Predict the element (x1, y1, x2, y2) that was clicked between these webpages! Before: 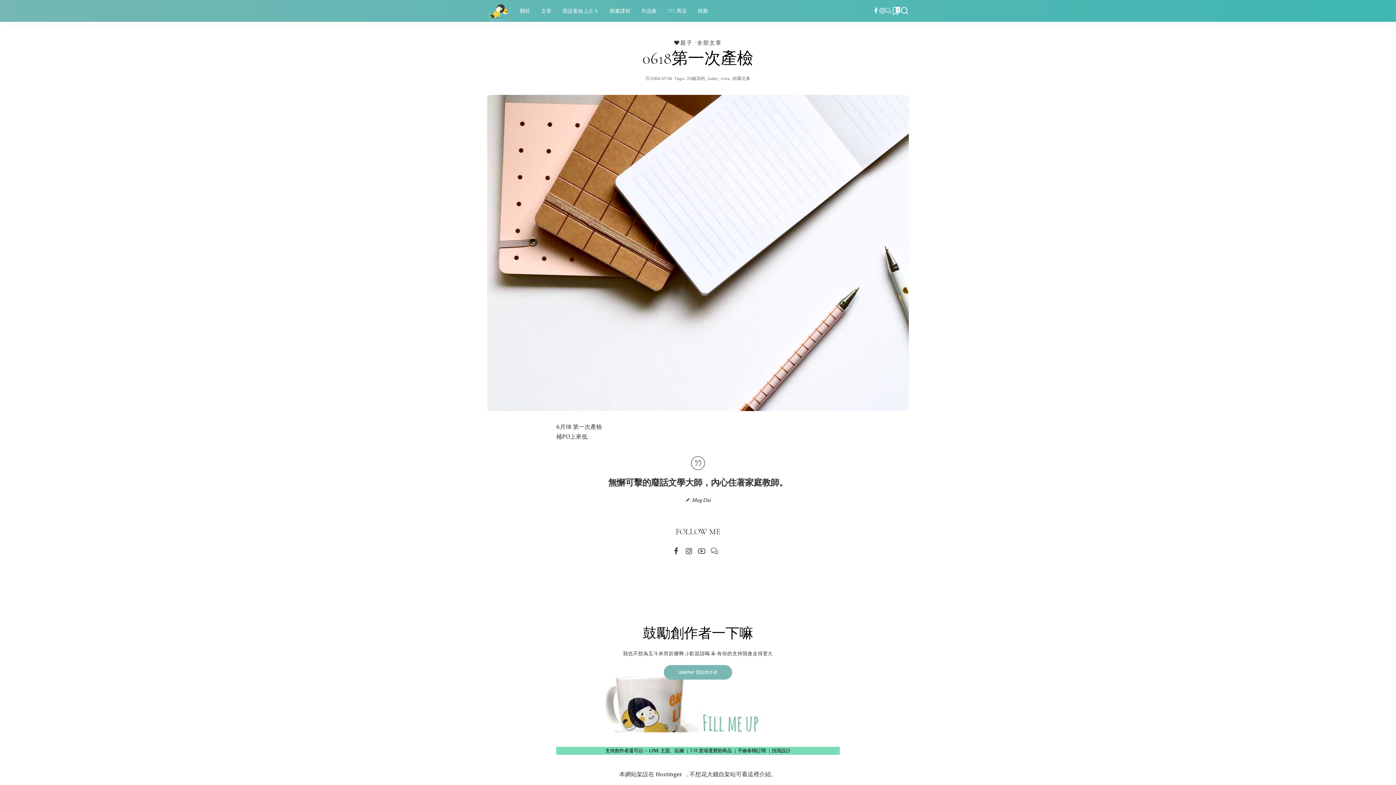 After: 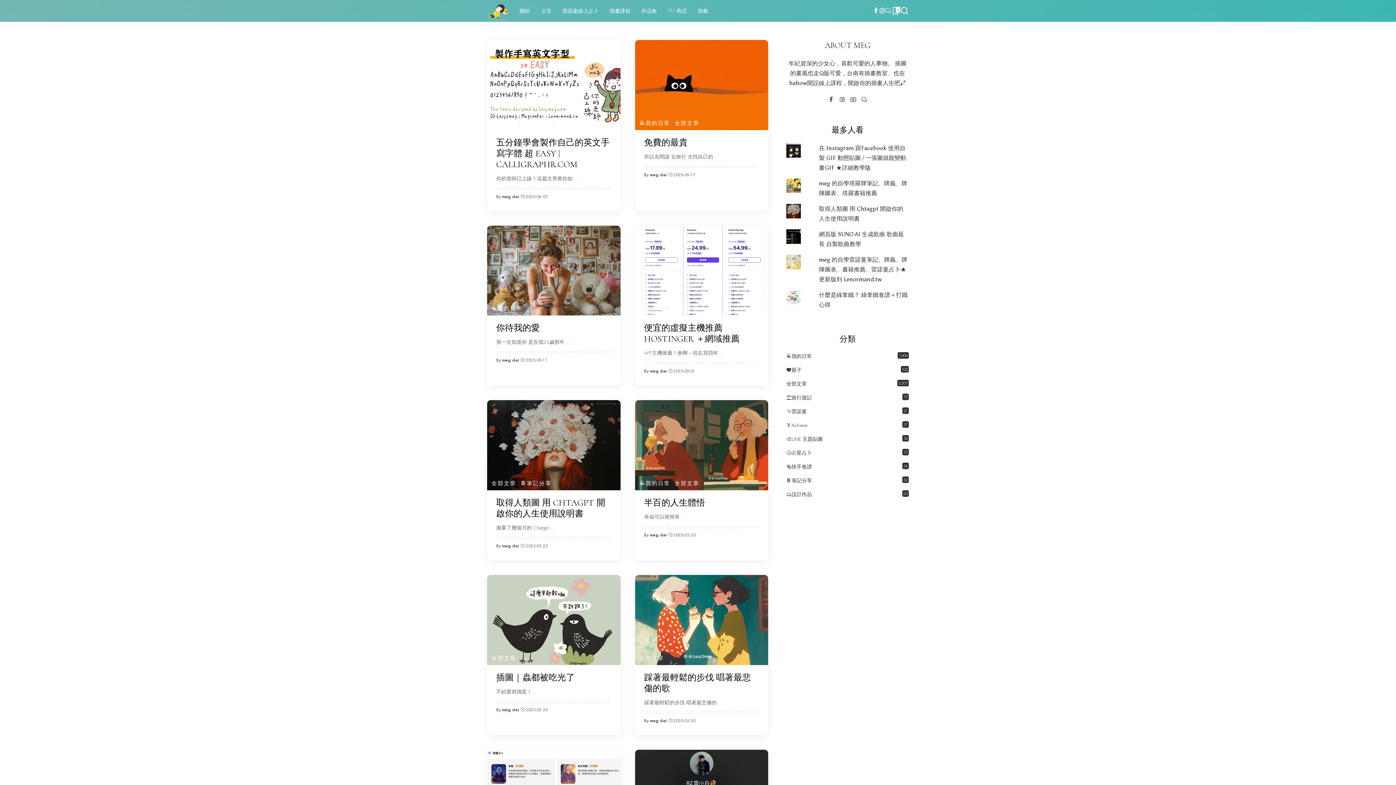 Action: label: 文章 bbox: (535, 0, 557, 21)